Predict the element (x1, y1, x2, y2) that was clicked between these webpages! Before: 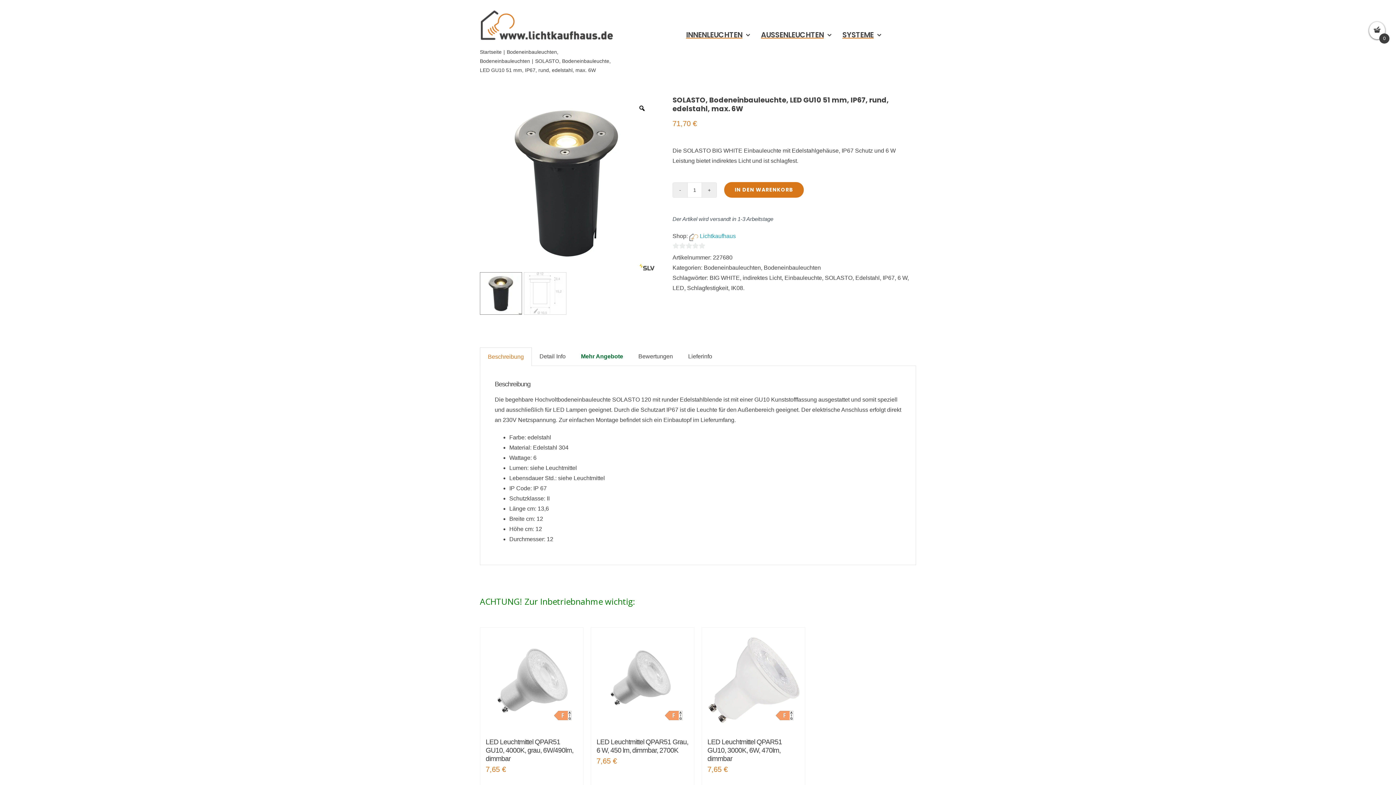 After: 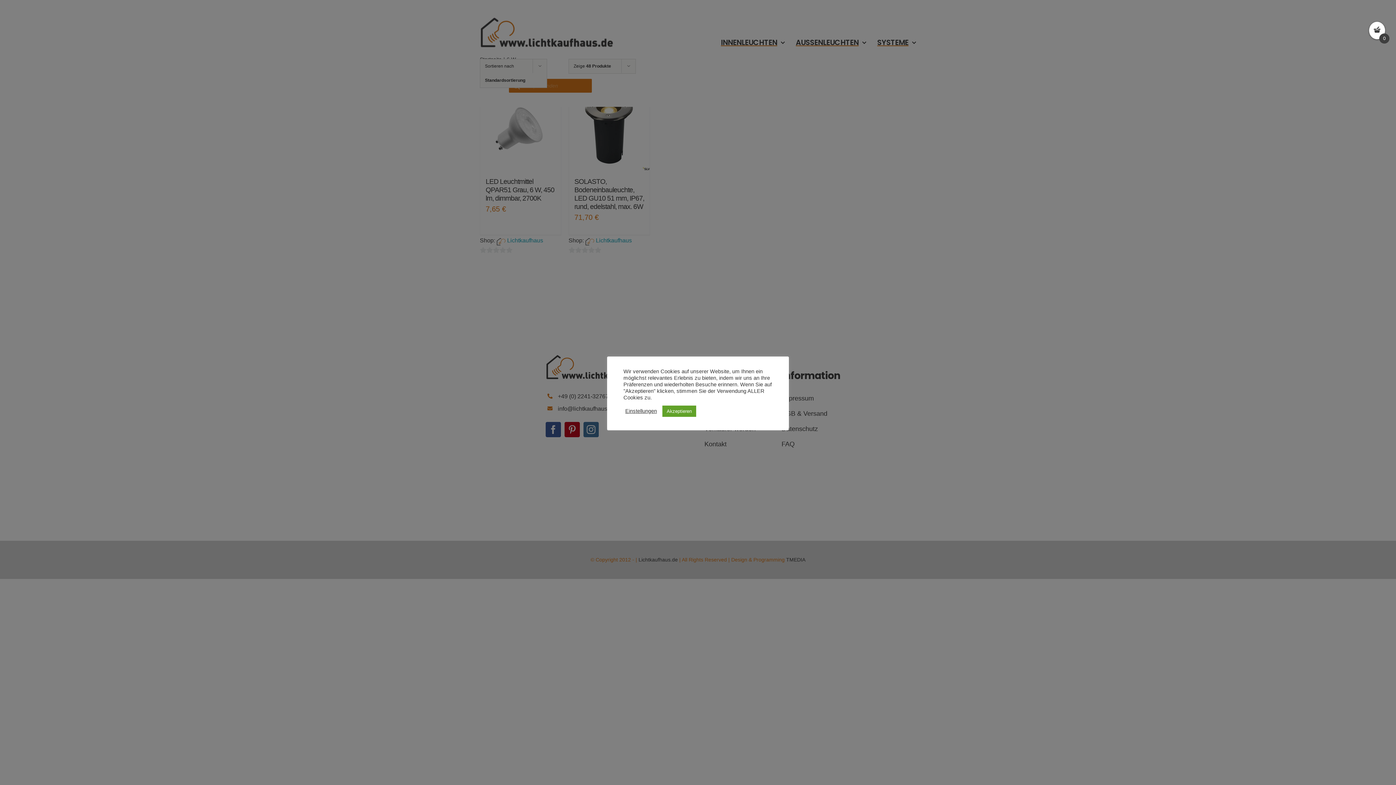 Action: bbox: (897, 274, 907, 281) label: 6 W